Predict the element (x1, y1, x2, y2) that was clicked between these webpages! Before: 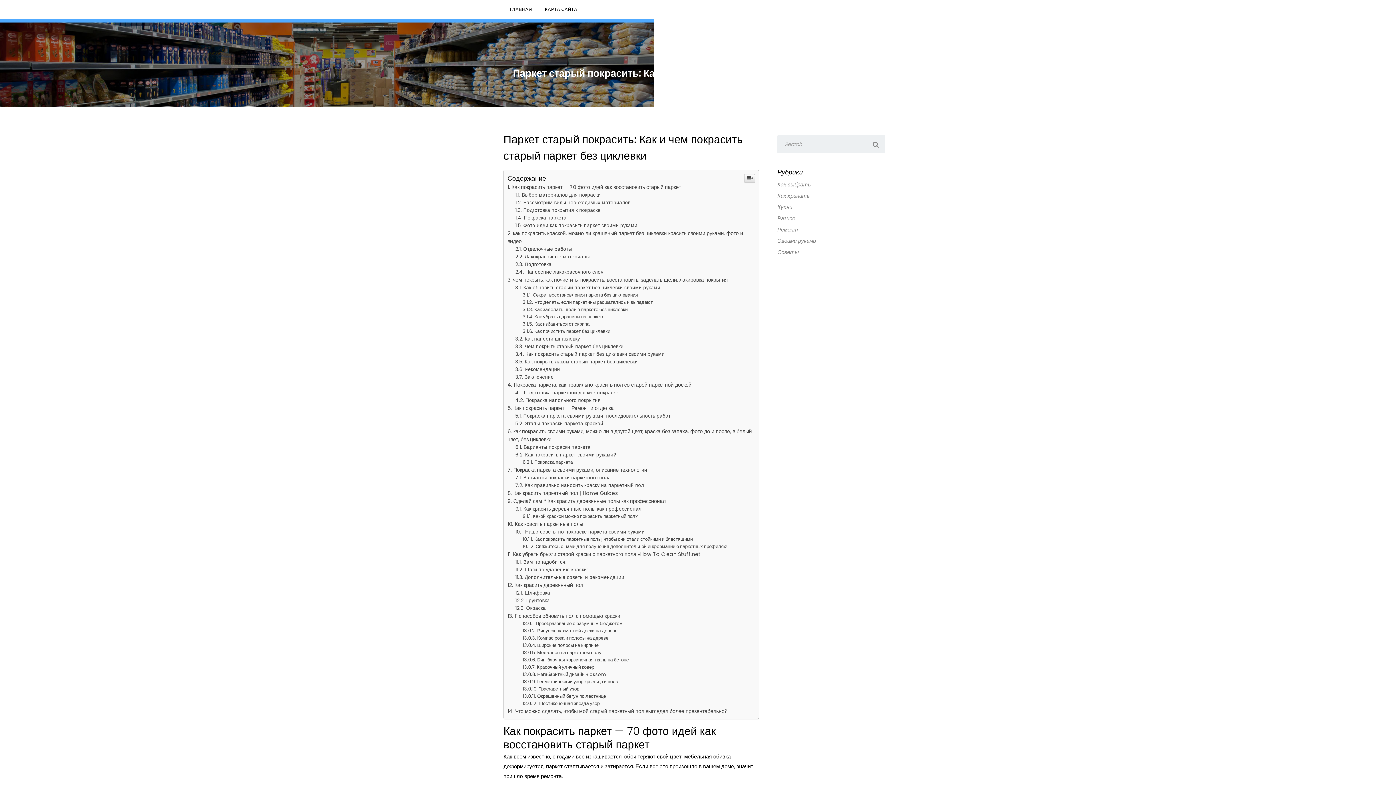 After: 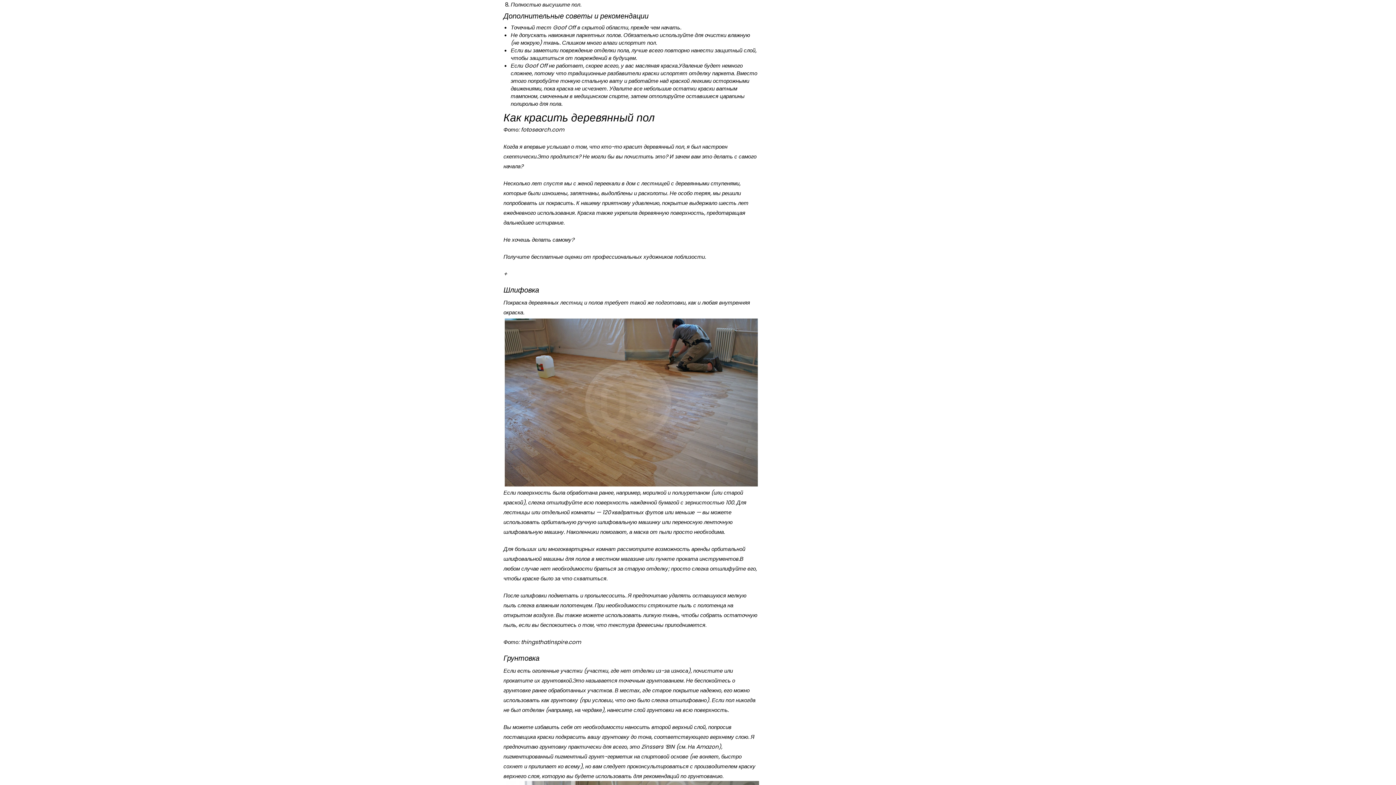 Action: label: Дополнительные советы и рекомендации bbox: (515, 574, 624, 581)